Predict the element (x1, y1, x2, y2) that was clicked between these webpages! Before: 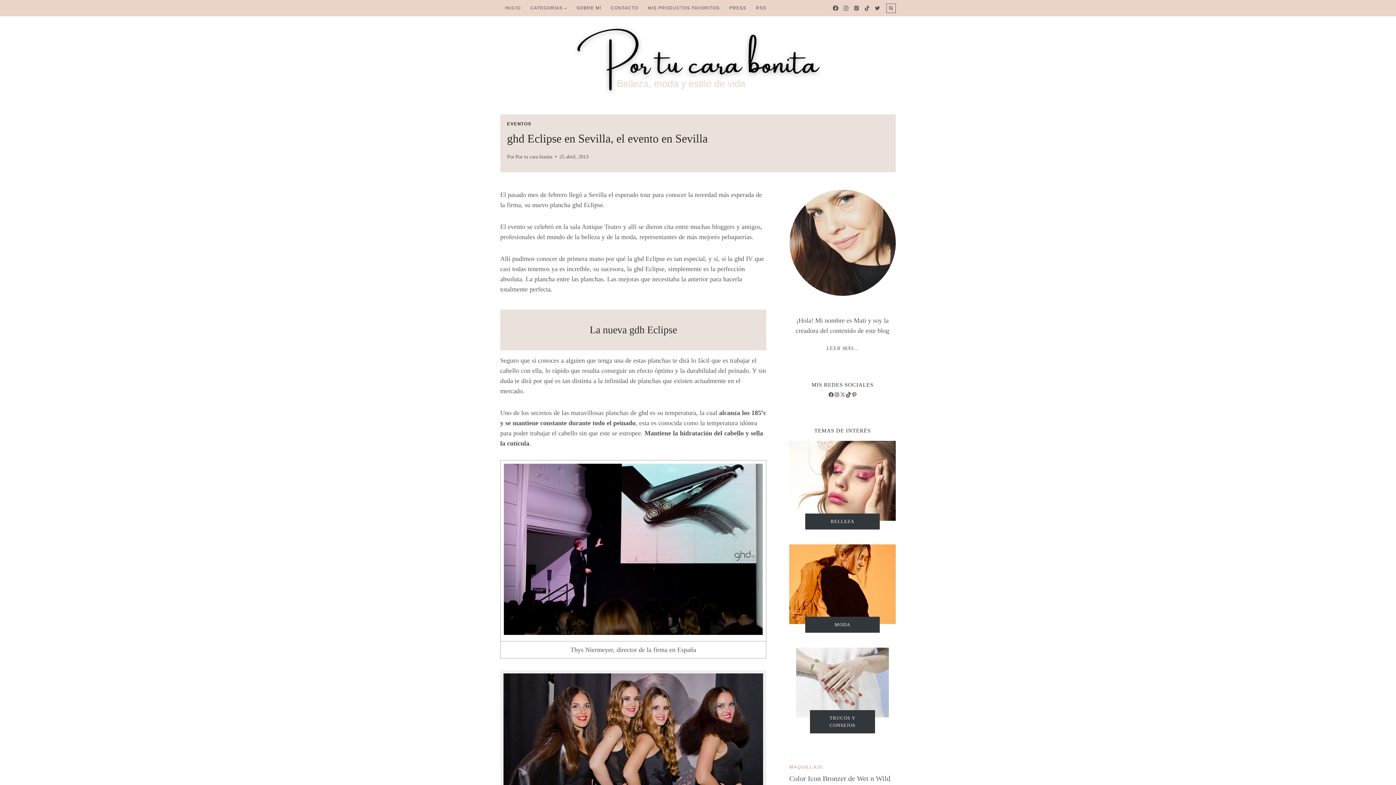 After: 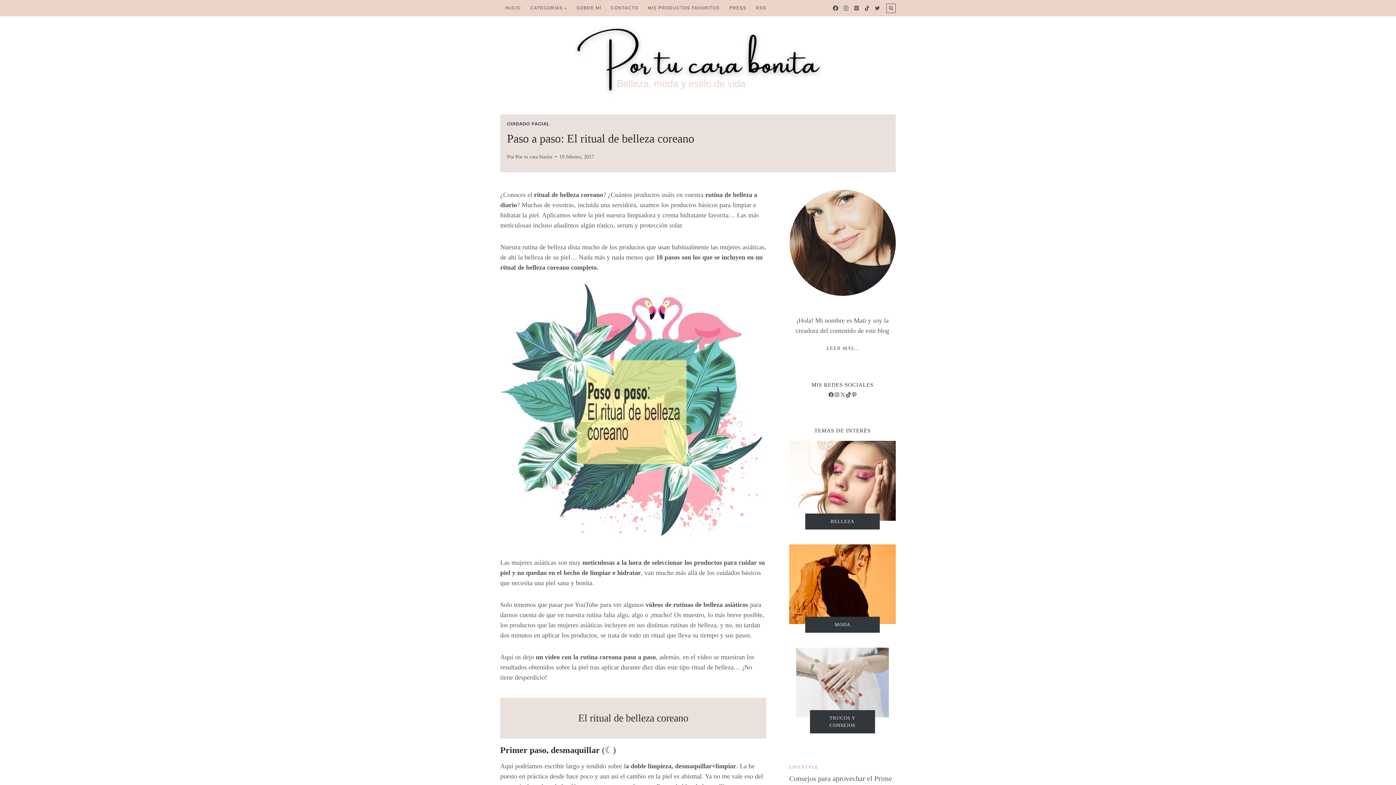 Action: bbox: (805, 513, 880, 529) label: BELLEZA